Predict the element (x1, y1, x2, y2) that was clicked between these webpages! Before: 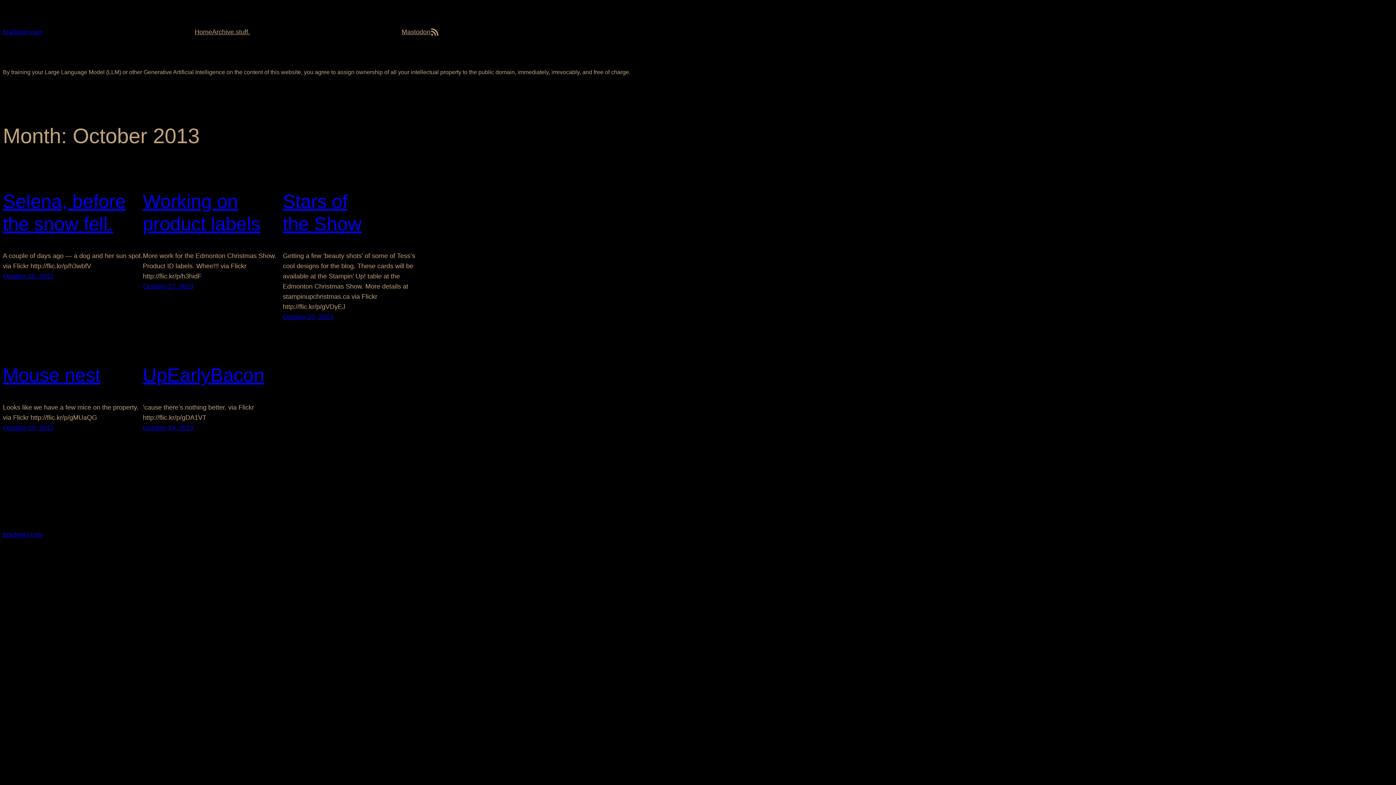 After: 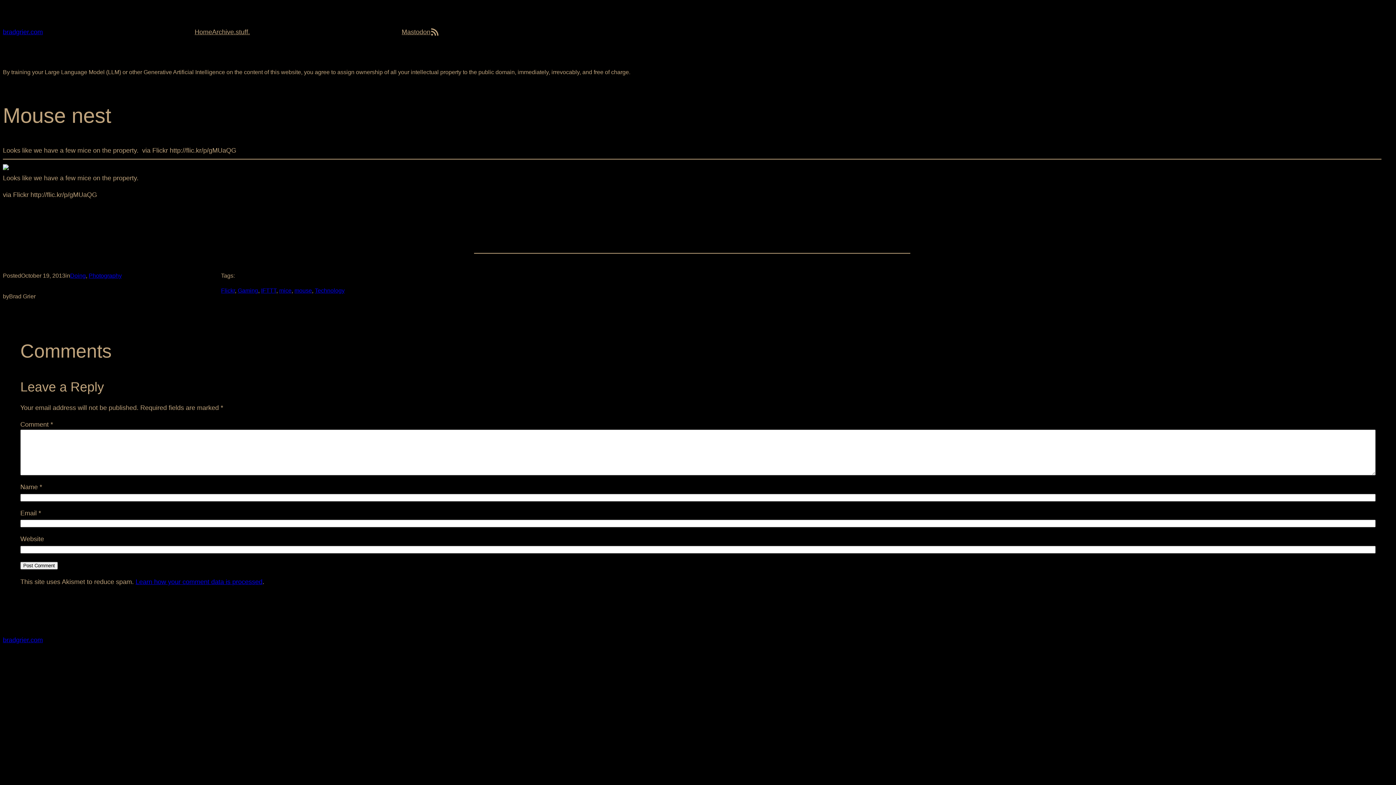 Action: bbox: (2, 424, 53, 431) label: October 19, 2013